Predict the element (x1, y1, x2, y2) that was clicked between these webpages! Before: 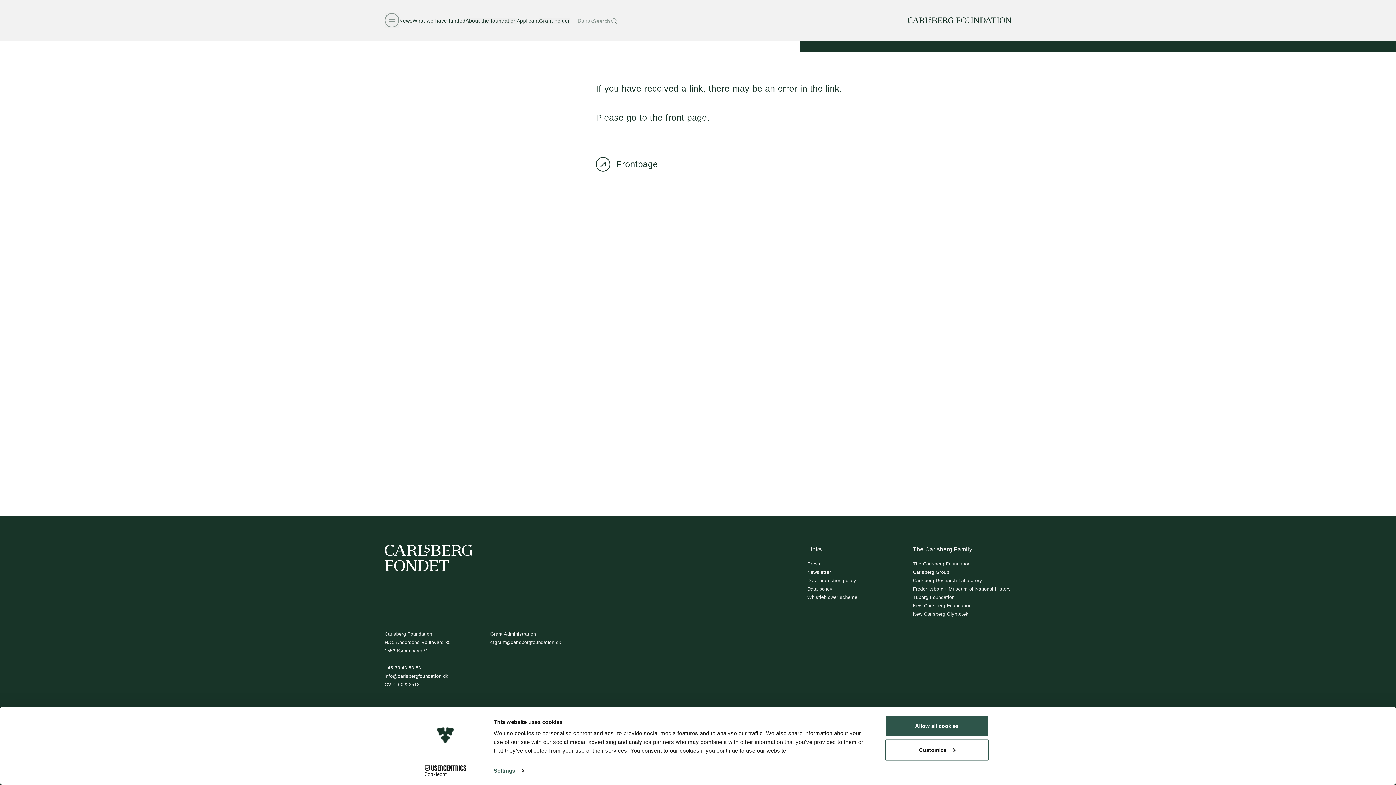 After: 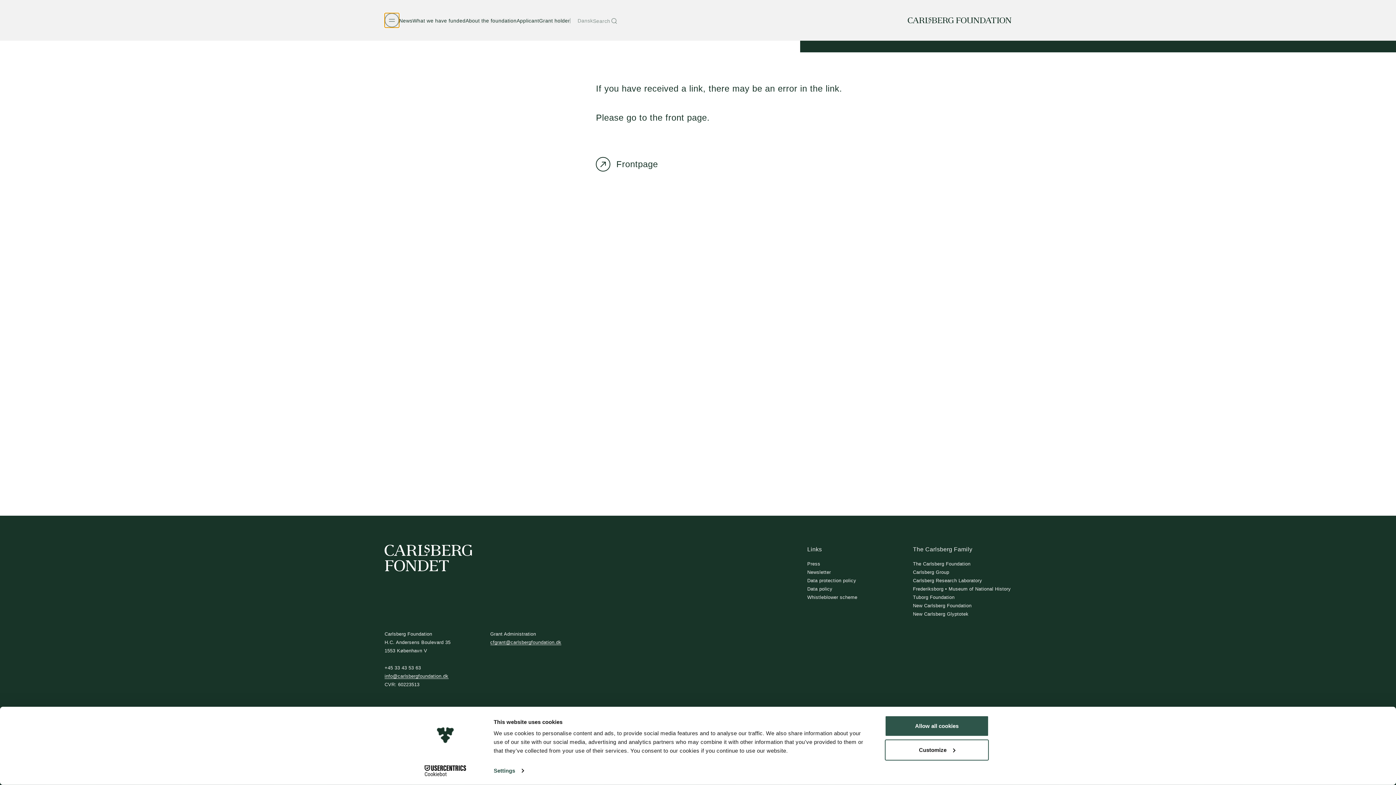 Action: bbox: (384, 13, 399, 27) label: Open navigation